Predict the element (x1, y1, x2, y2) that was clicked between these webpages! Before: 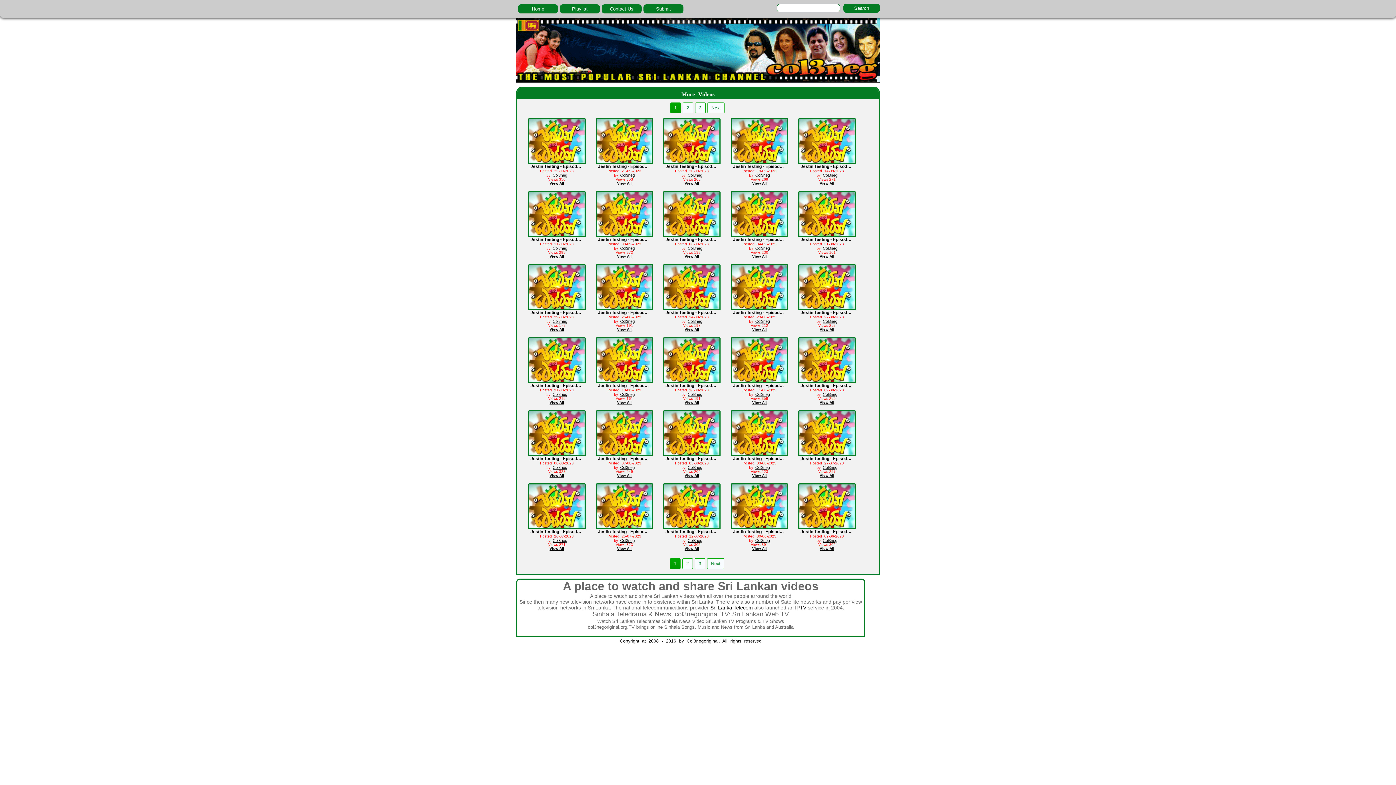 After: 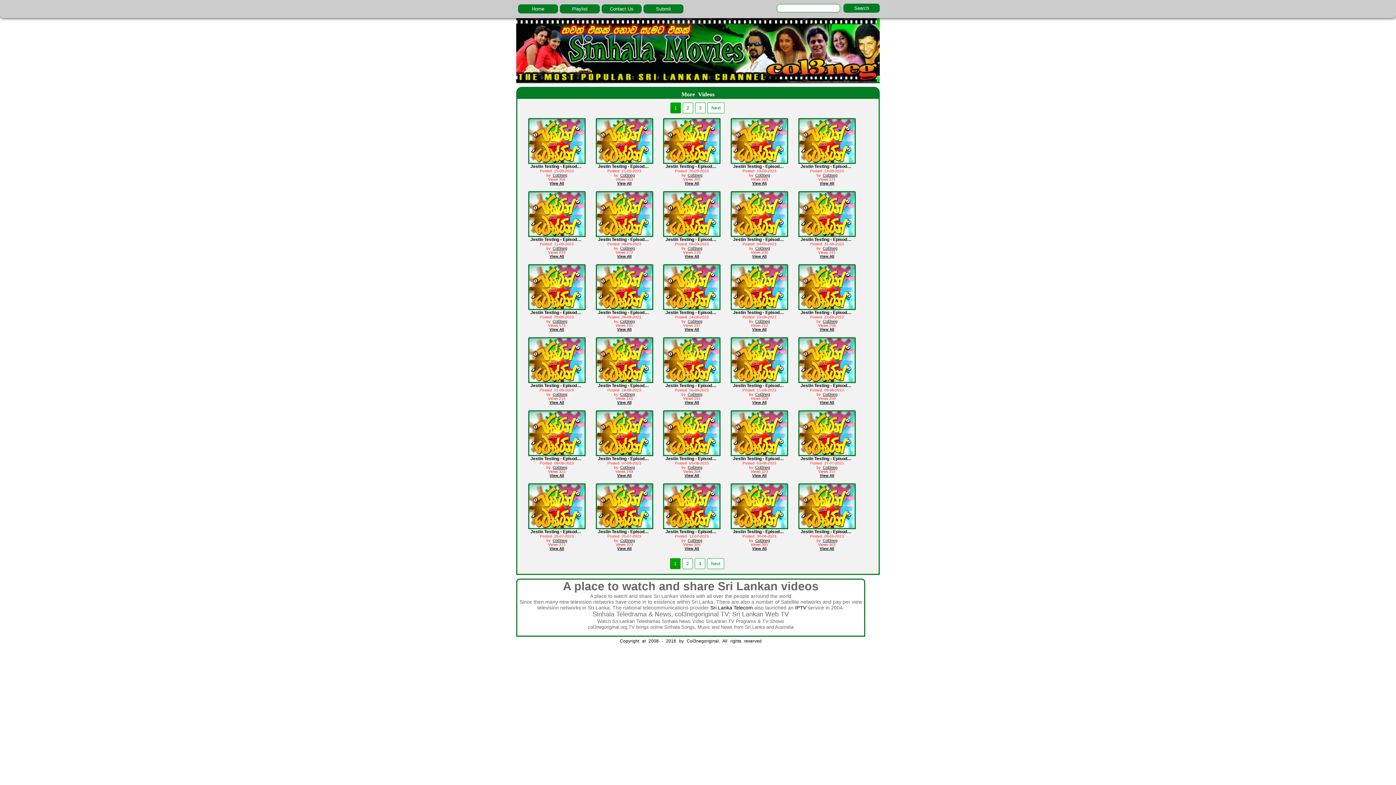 Action: label: View All bbox: (752, 400, 766, 404)